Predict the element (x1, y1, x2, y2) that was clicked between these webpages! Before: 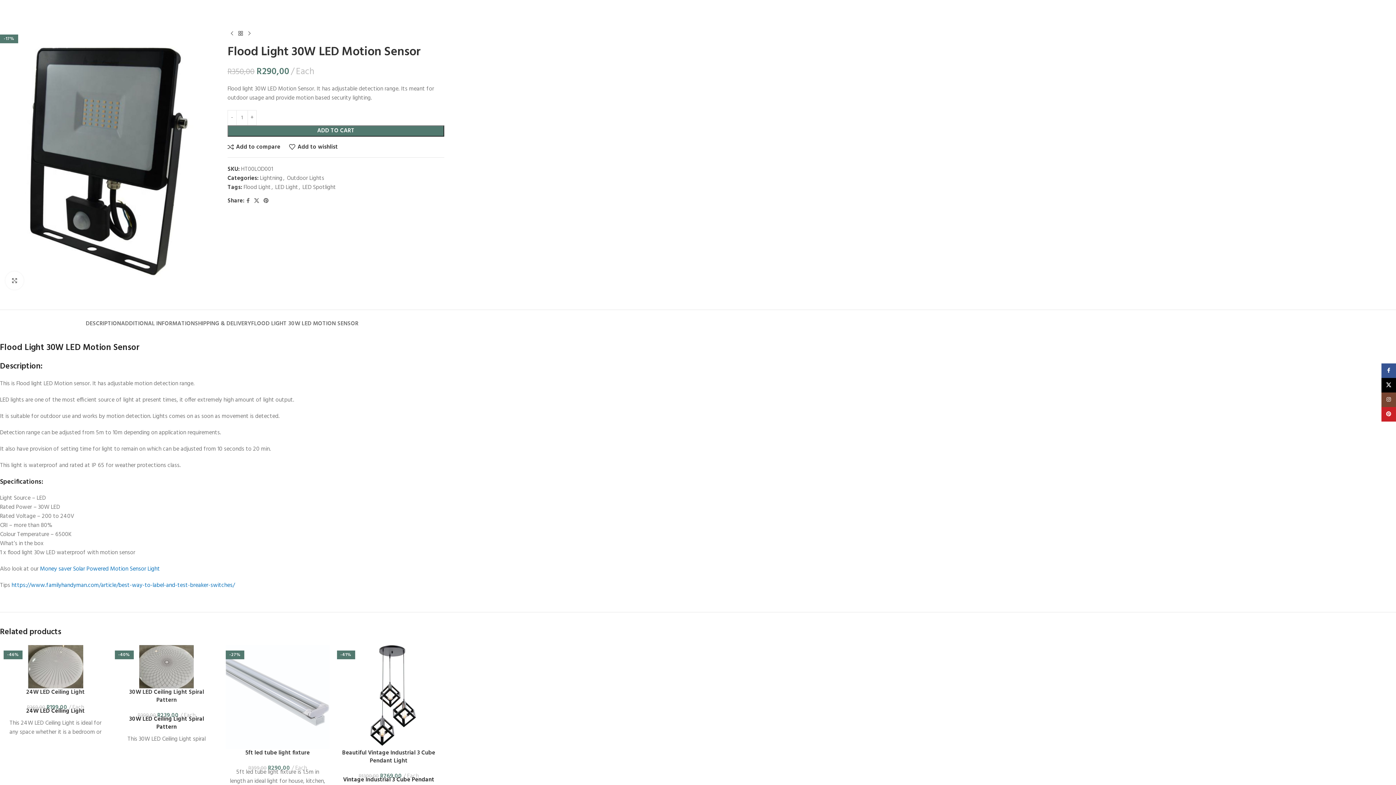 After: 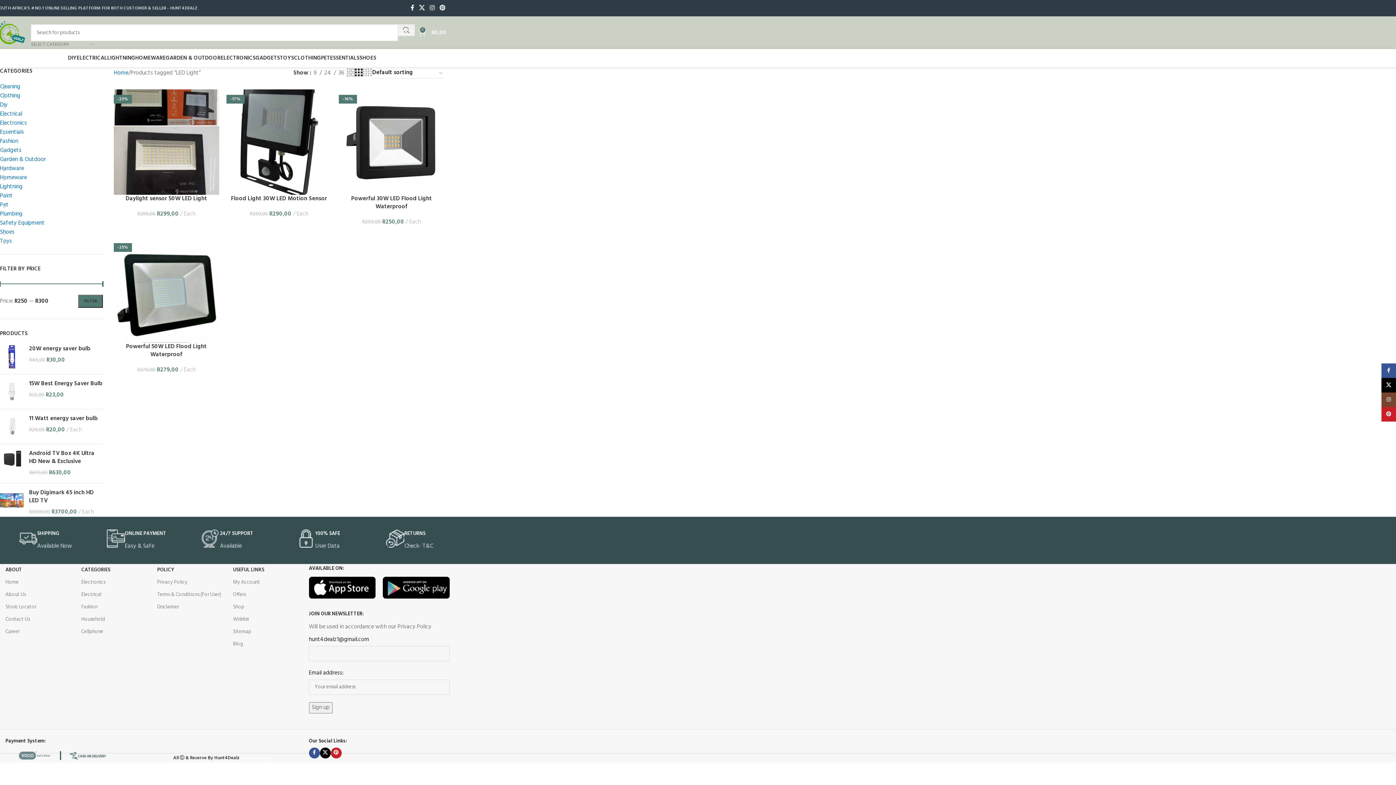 Action: bbox: (275, 182, 298, 192) label: LED Light